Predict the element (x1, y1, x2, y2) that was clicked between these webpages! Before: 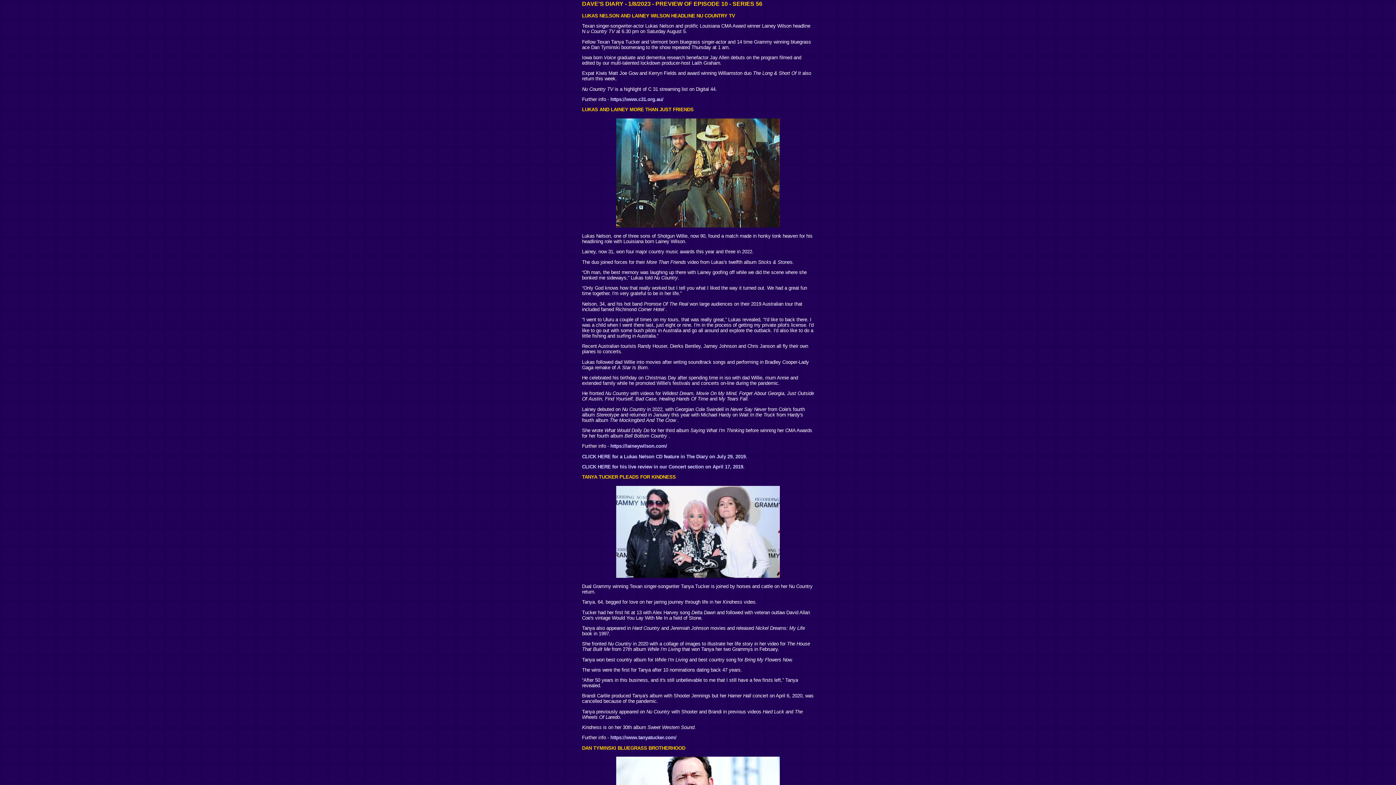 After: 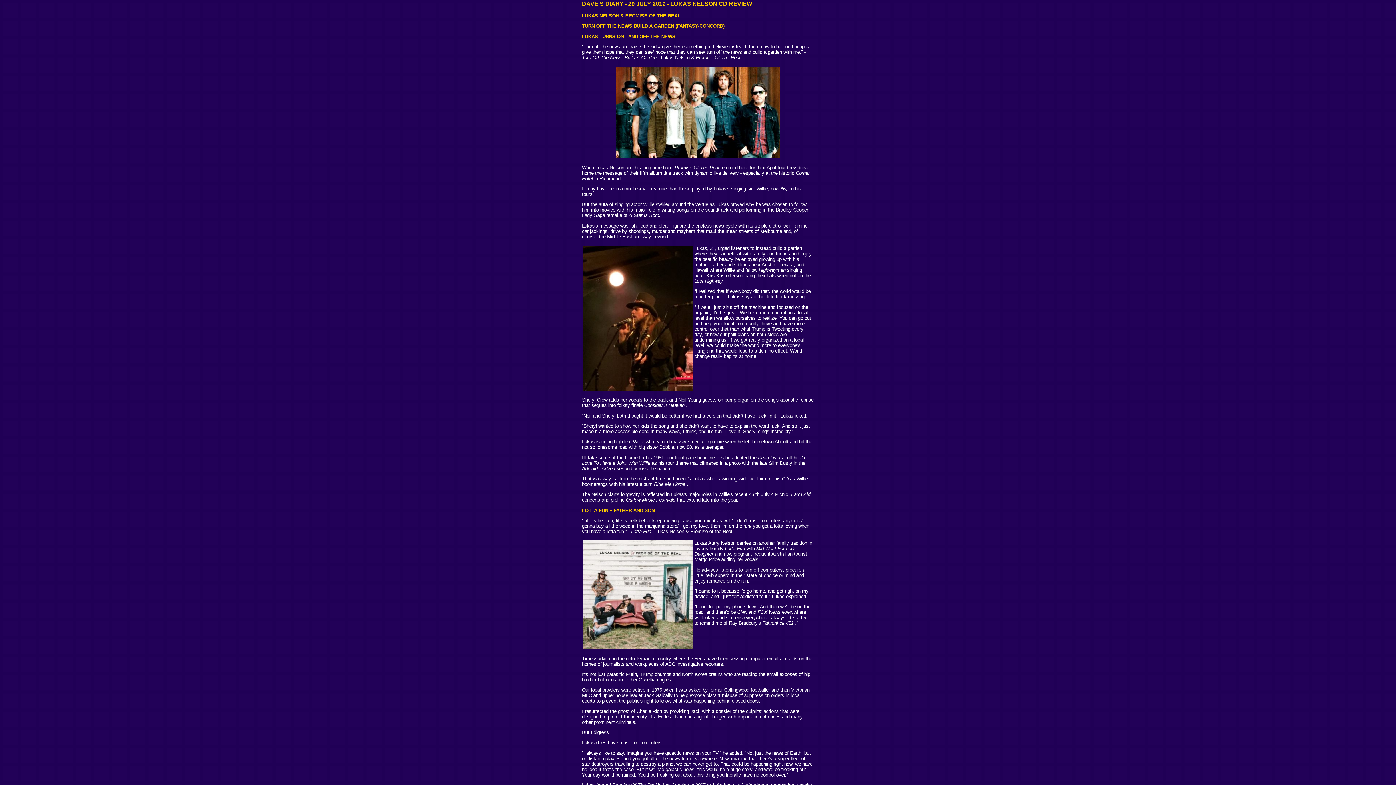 Action: label: CLICK HERE for a Lukas Nelson CD feature in The Diary on July 29, 2019. bbox: (582, 454, 747, 459)